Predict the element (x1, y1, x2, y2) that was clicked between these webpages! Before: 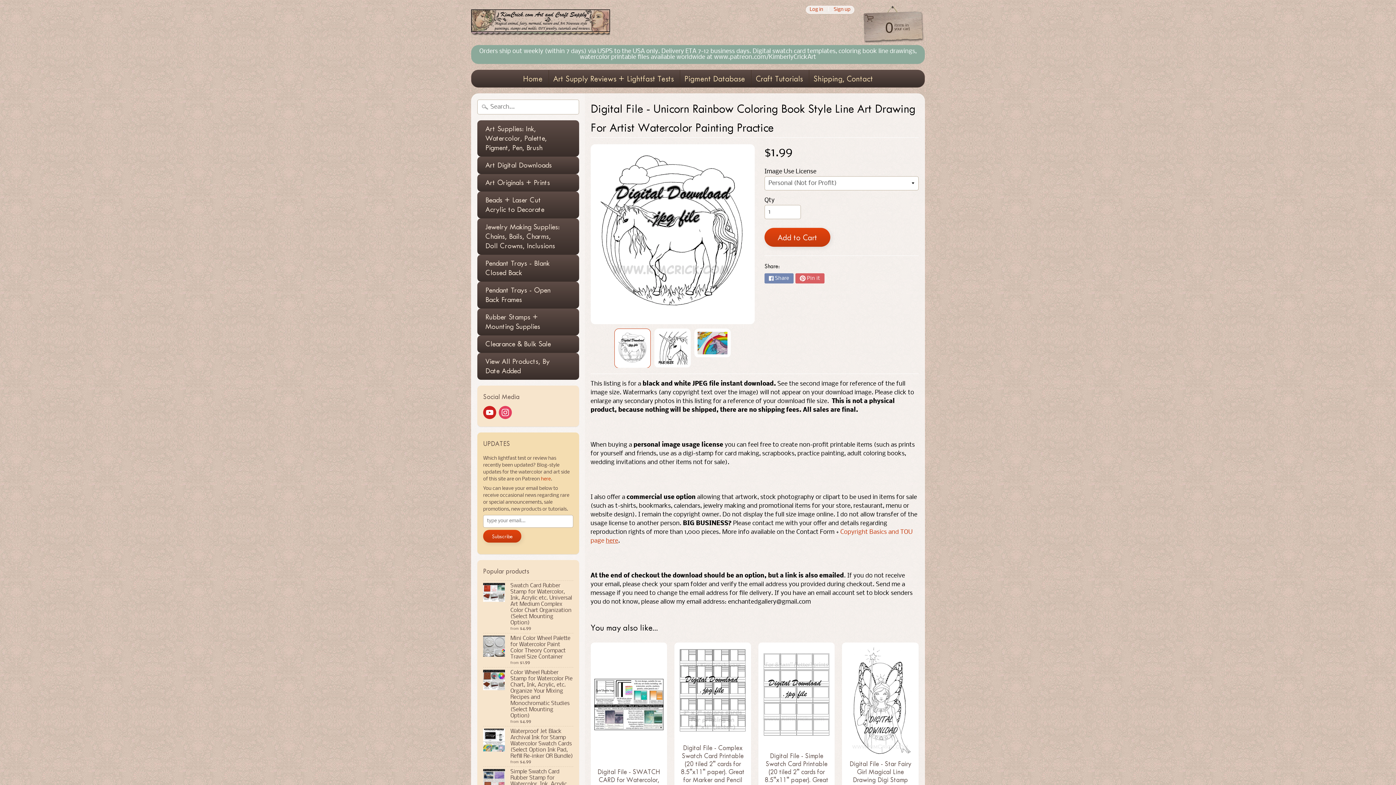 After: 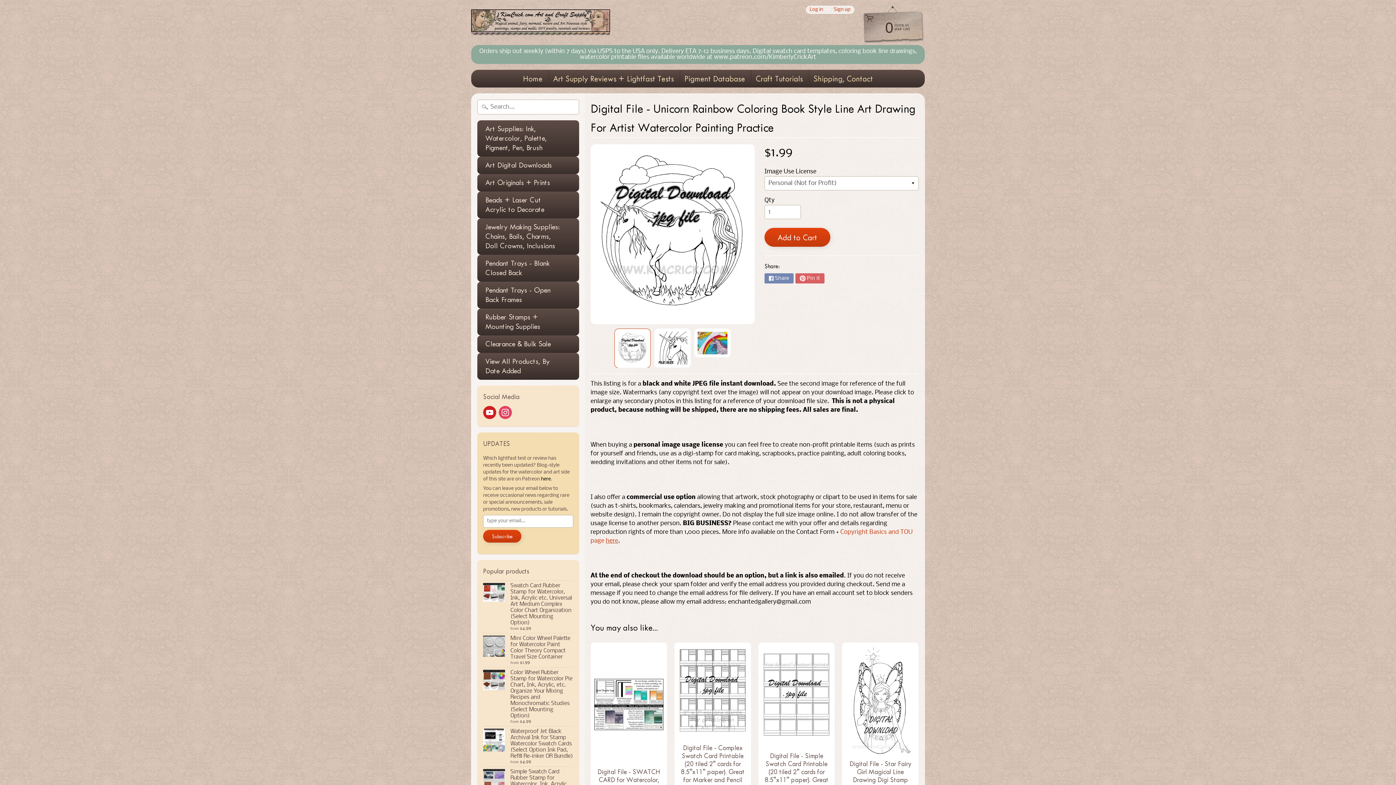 Action: label: here bbox: (541, 476, 550, 482)